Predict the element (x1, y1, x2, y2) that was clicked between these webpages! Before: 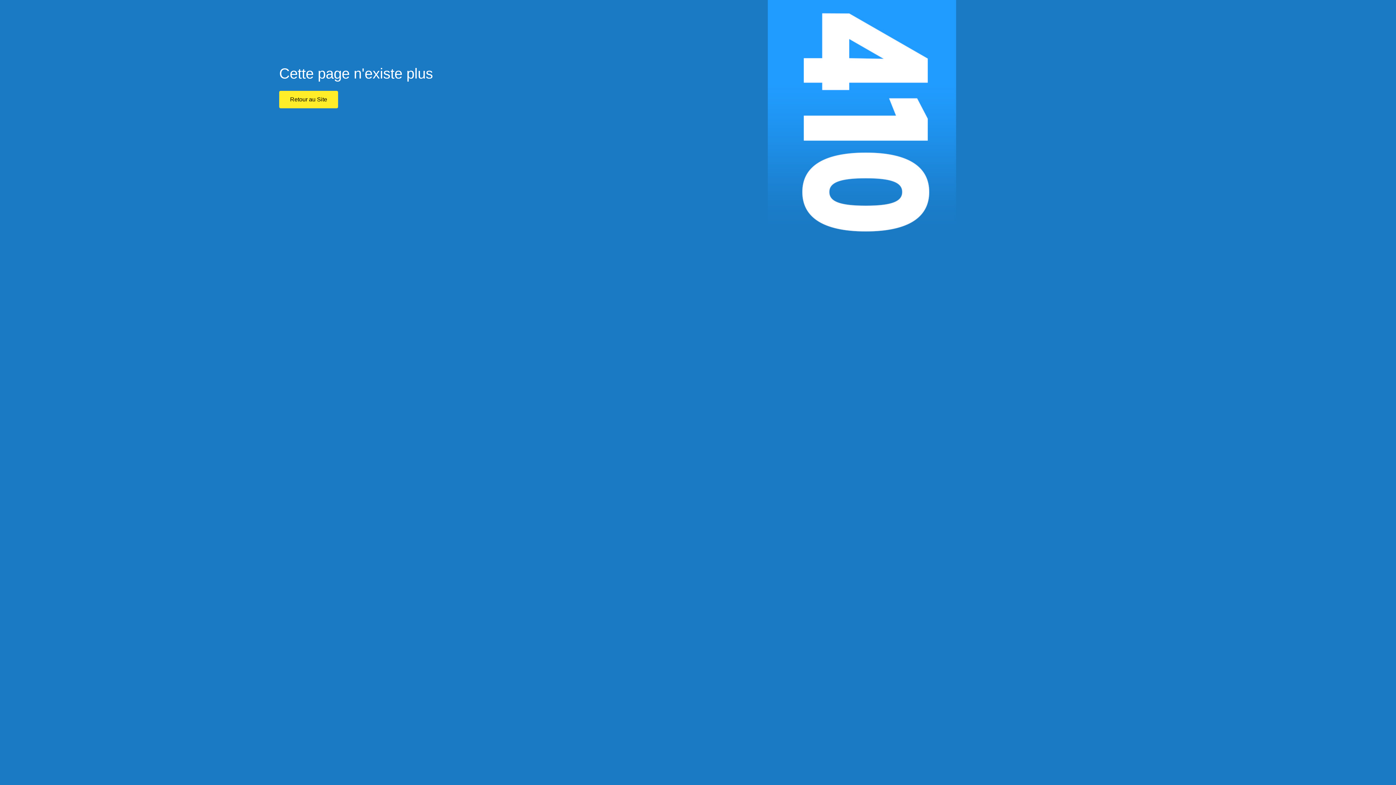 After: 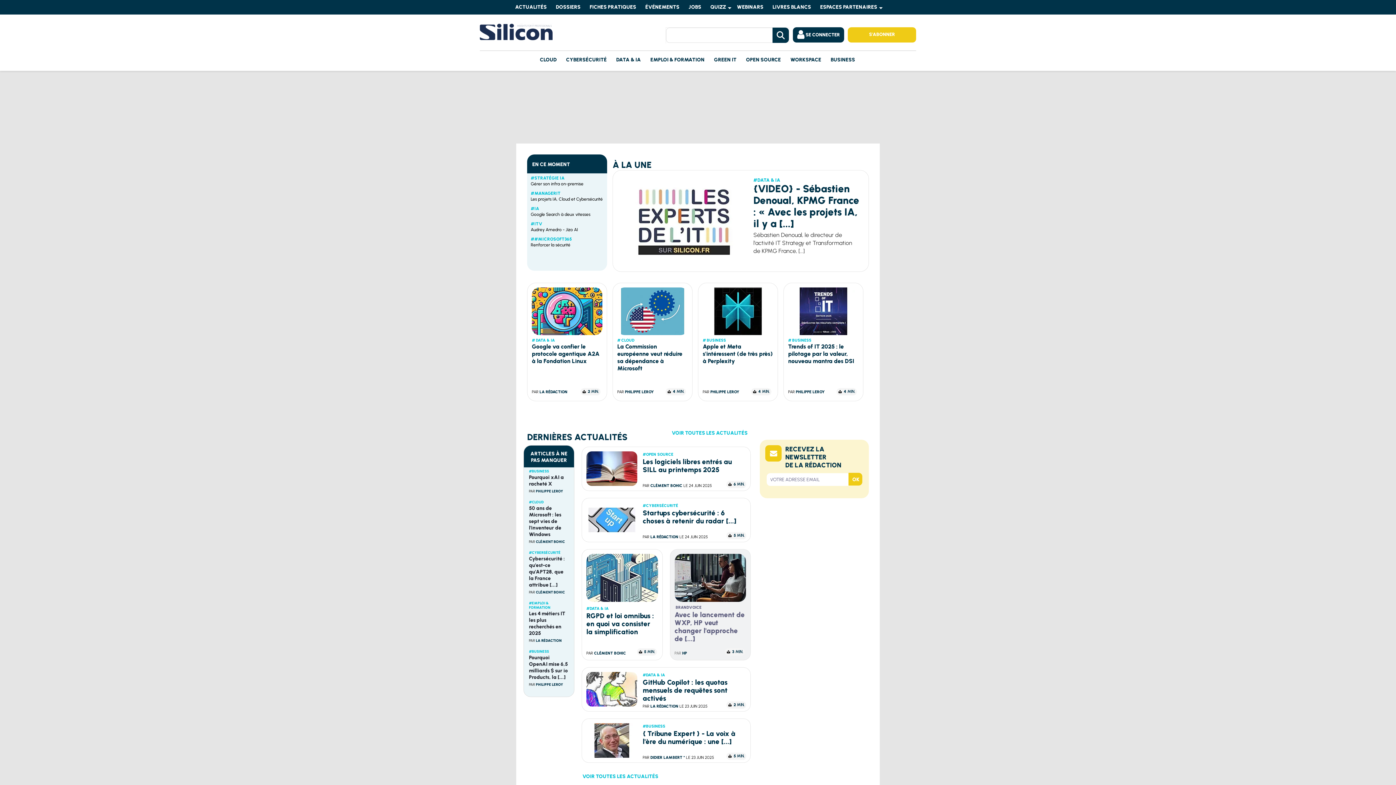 Action: bbox: (279, 90, 338, 108) label: Retour au Site